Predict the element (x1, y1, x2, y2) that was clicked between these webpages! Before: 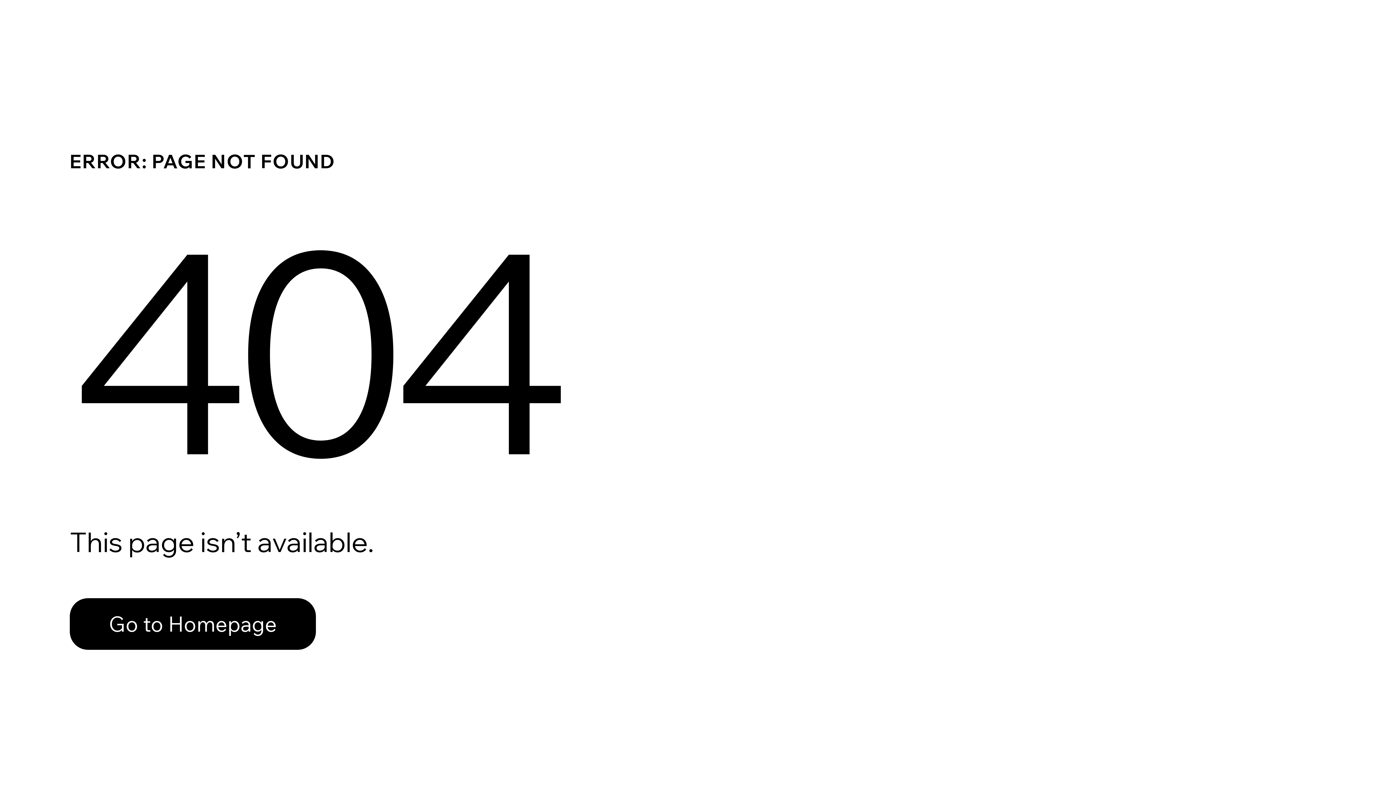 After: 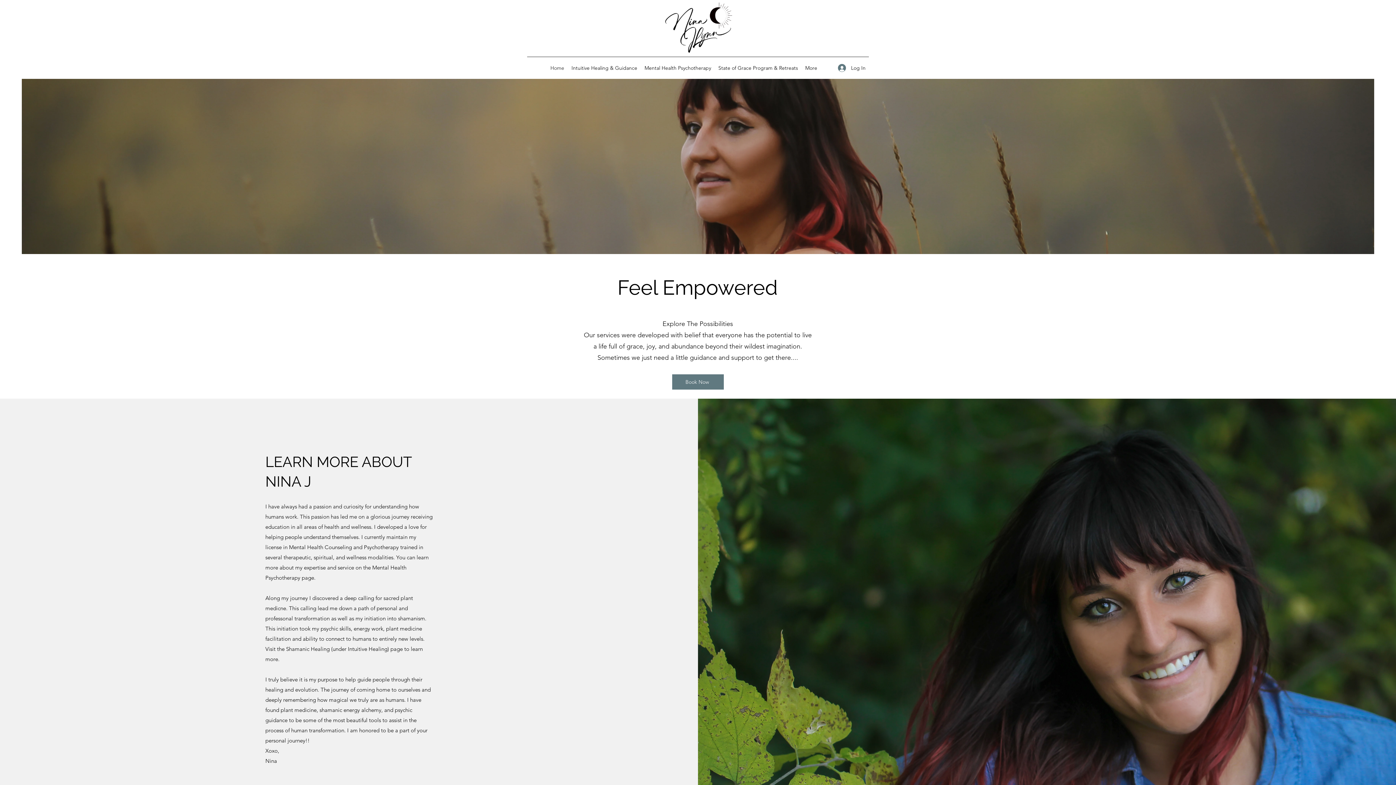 Action: bbox: (69, 582, 768, 659) label: Go to Homepage